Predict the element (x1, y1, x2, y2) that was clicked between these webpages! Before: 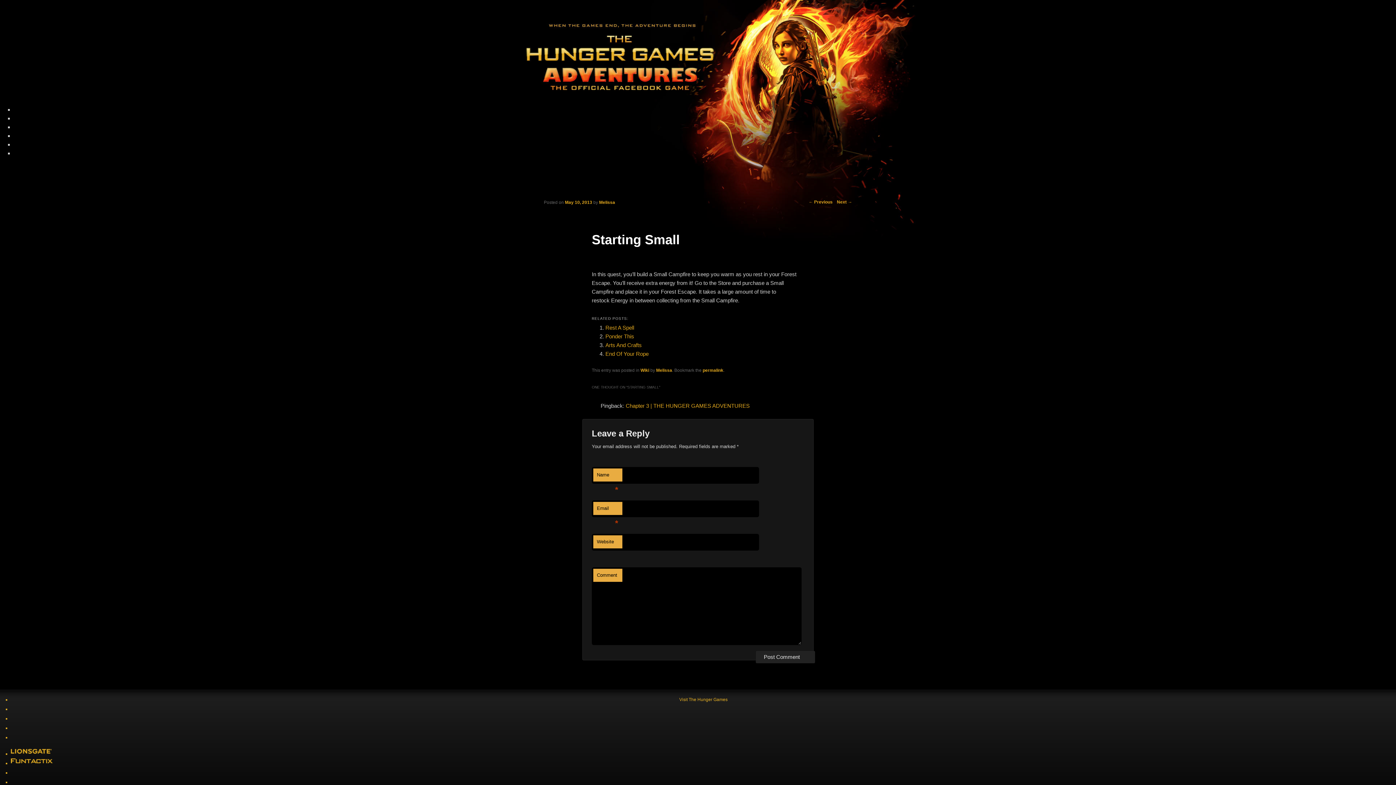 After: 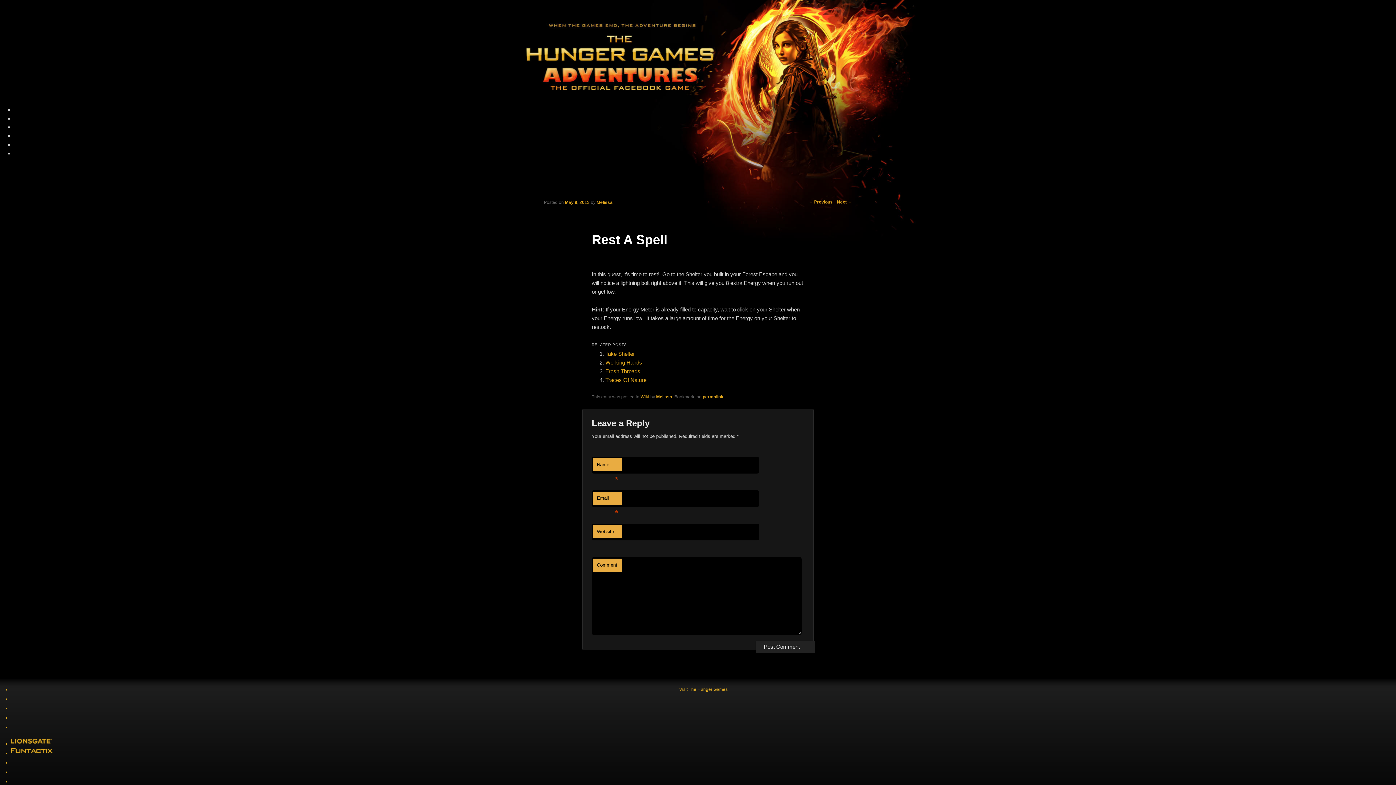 Action: label: Rest A Spell bbox: (605, 324, 634, 330)